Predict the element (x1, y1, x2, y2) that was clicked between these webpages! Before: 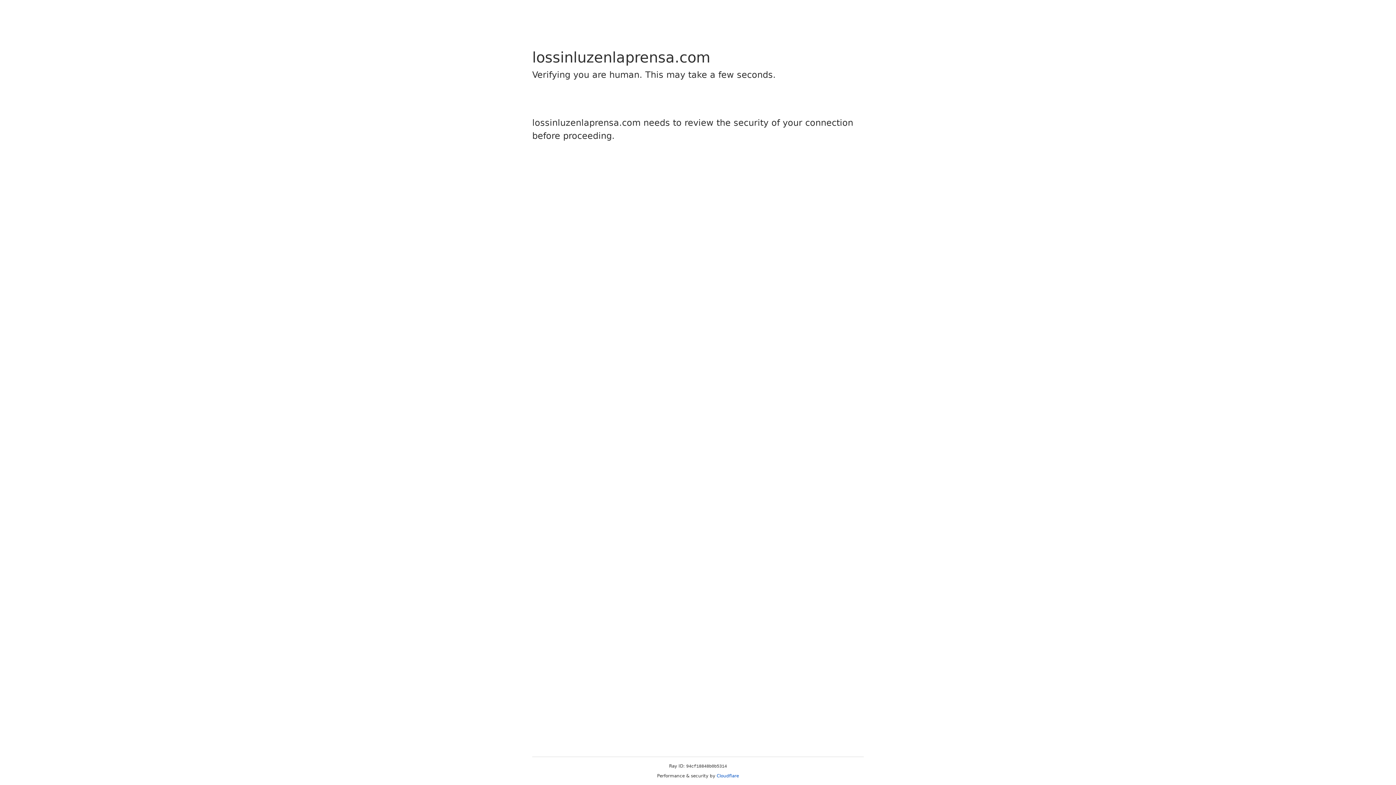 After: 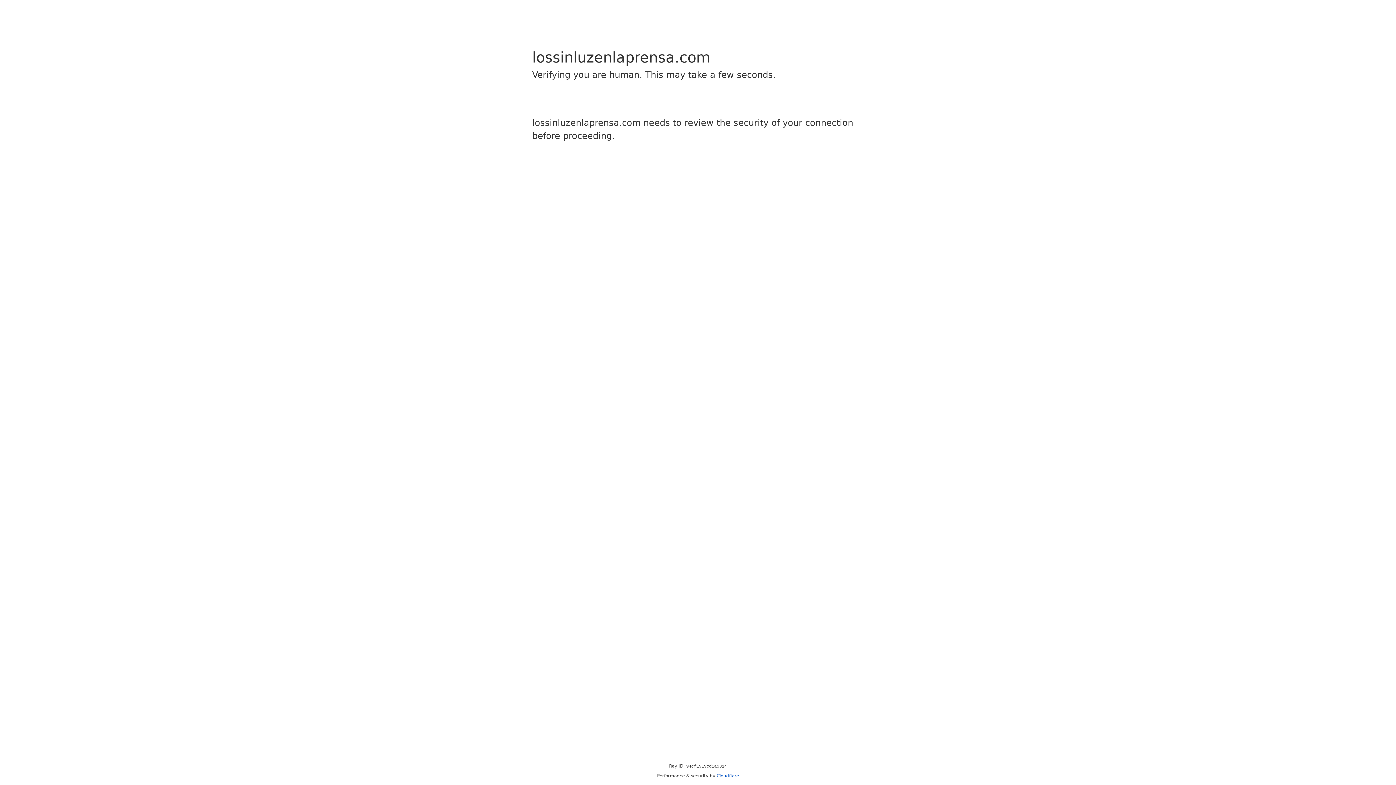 Action: bbox: (716, 773, 739, 778) label: Cloudflare